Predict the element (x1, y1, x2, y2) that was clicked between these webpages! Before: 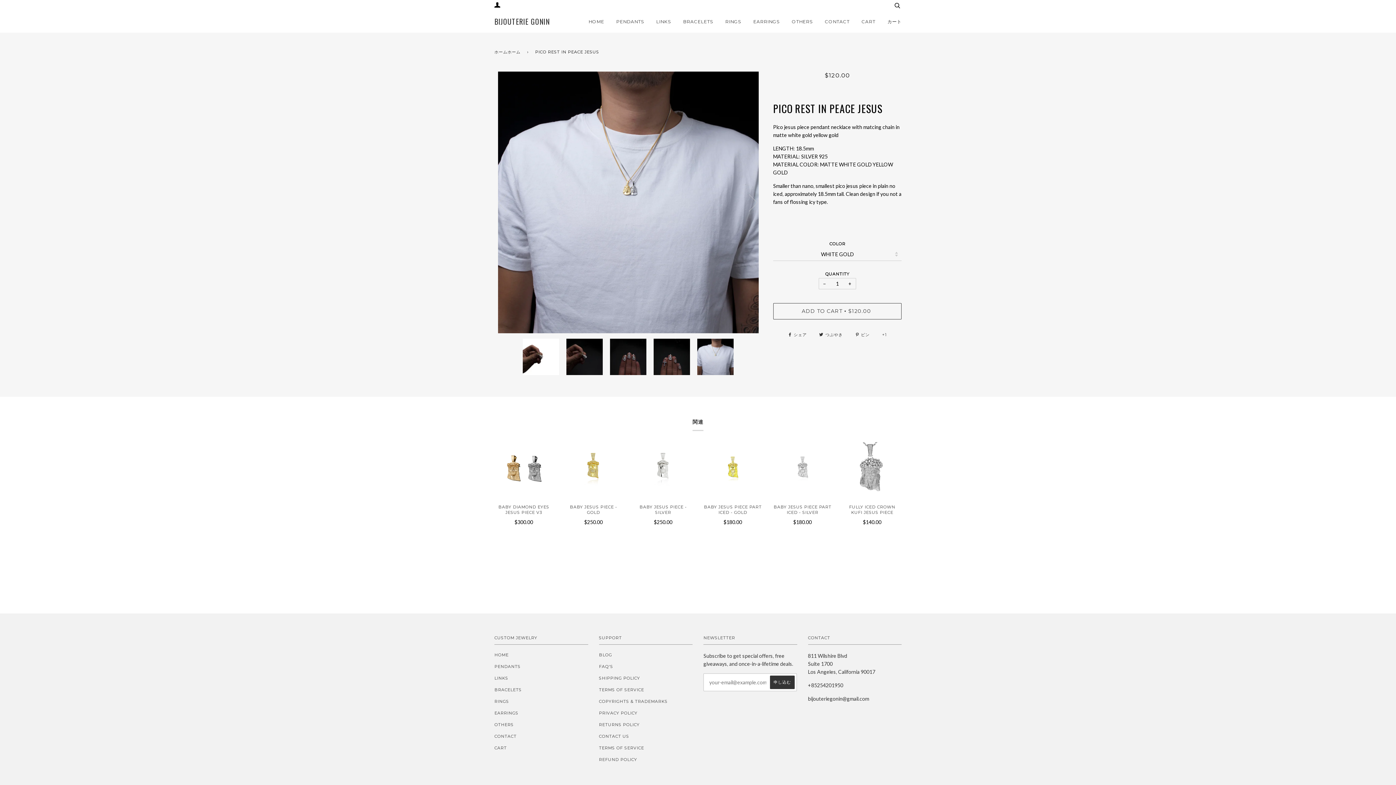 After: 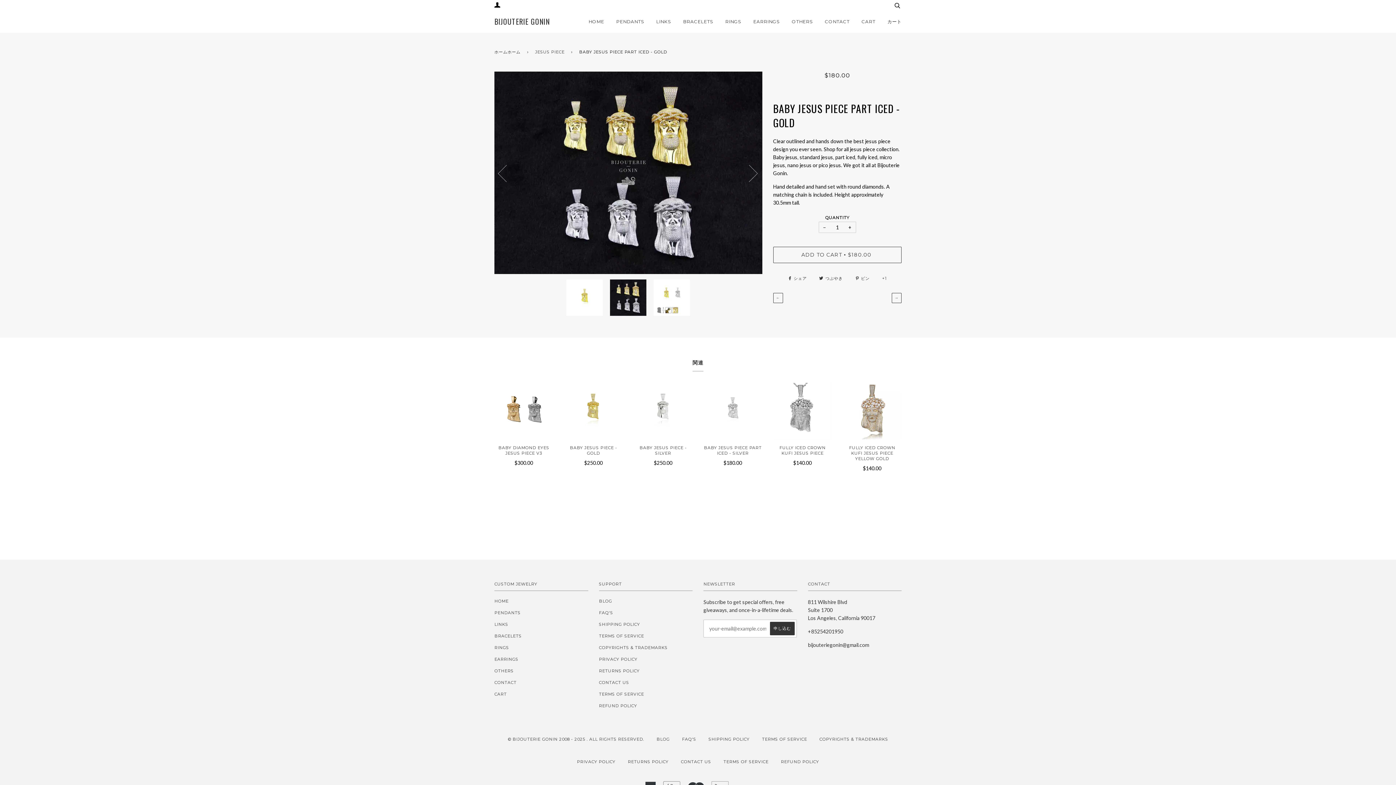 Action: label: BABY JESUS PIECE PART ICED - GOLD

$180.00 bbox: (703, 504, 762, 526)